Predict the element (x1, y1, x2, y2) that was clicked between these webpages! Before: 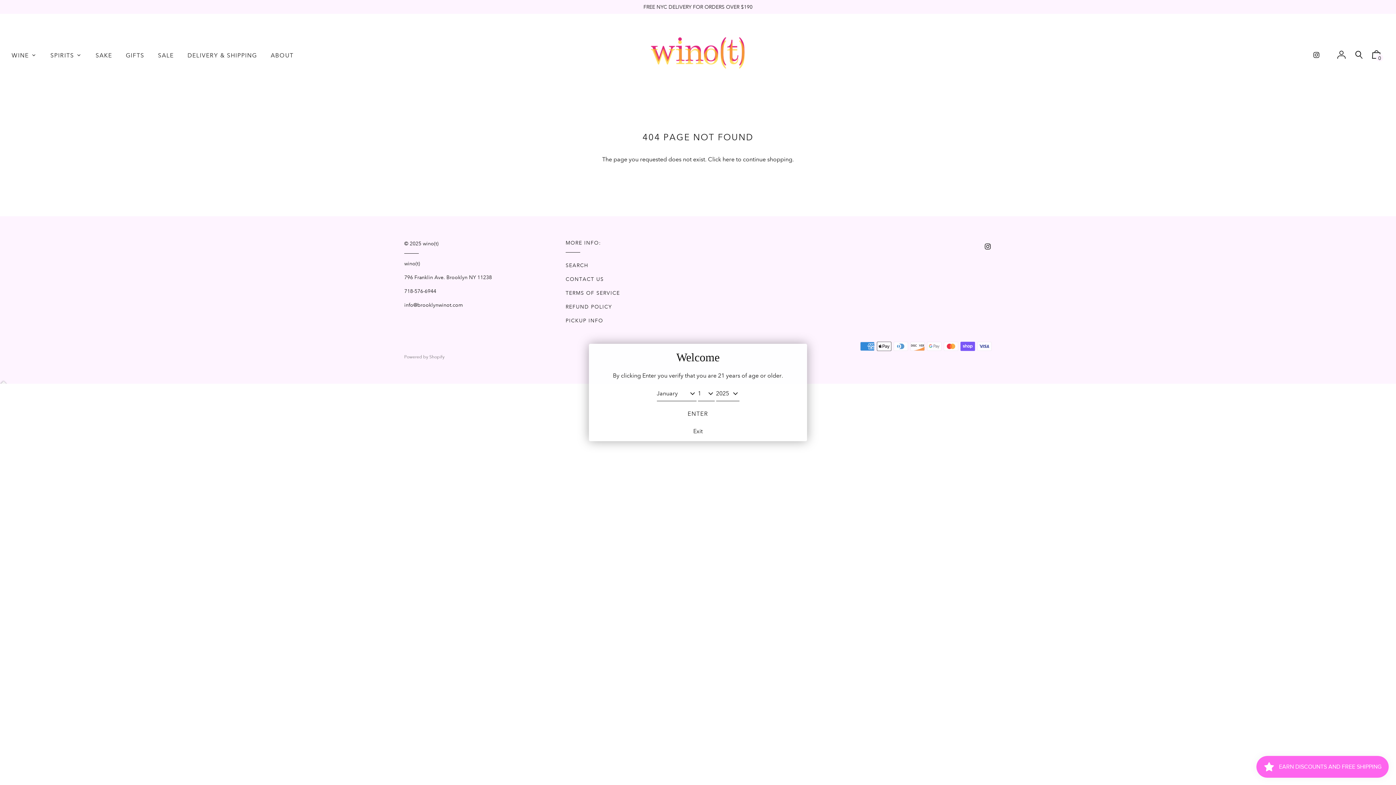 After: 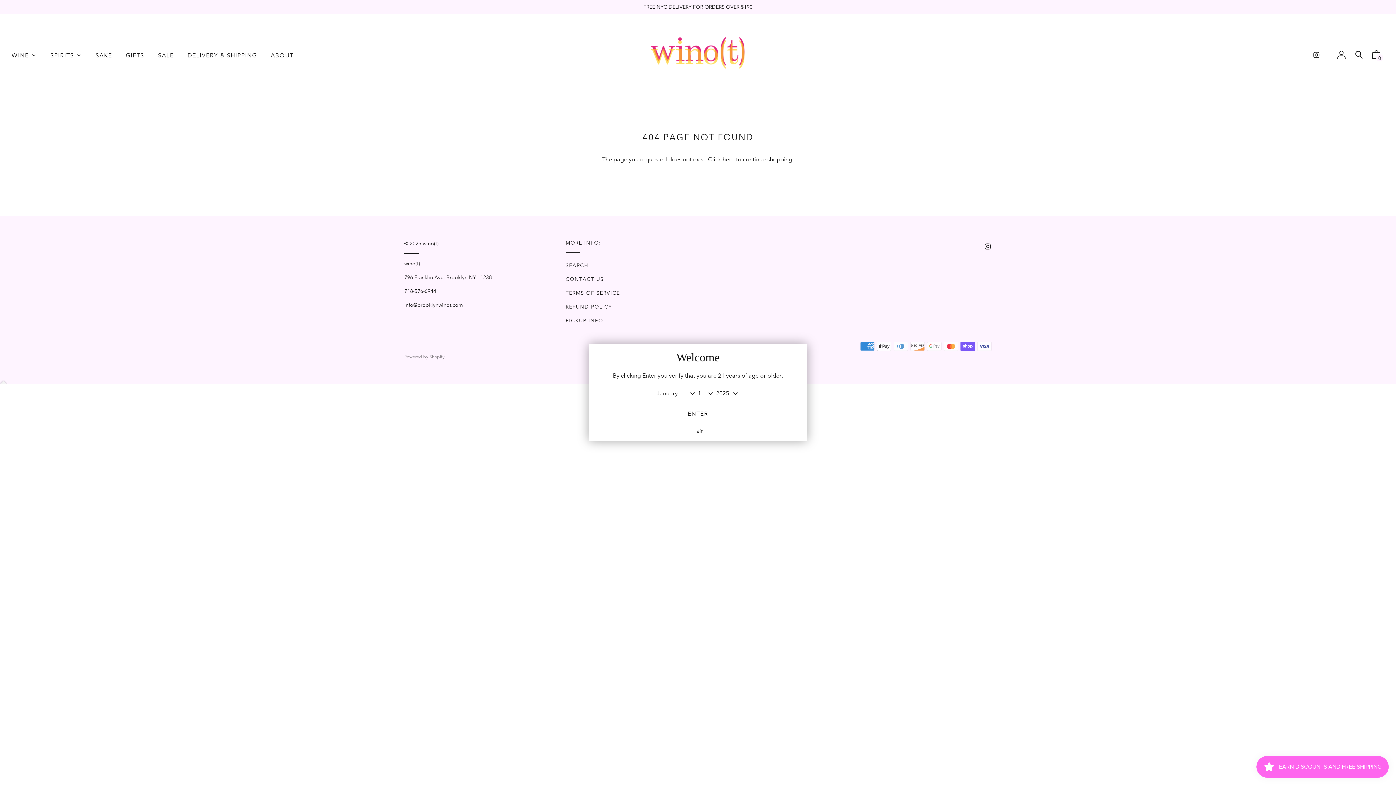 Action: bbox: (681, 406, 714, 421) label: ENTER